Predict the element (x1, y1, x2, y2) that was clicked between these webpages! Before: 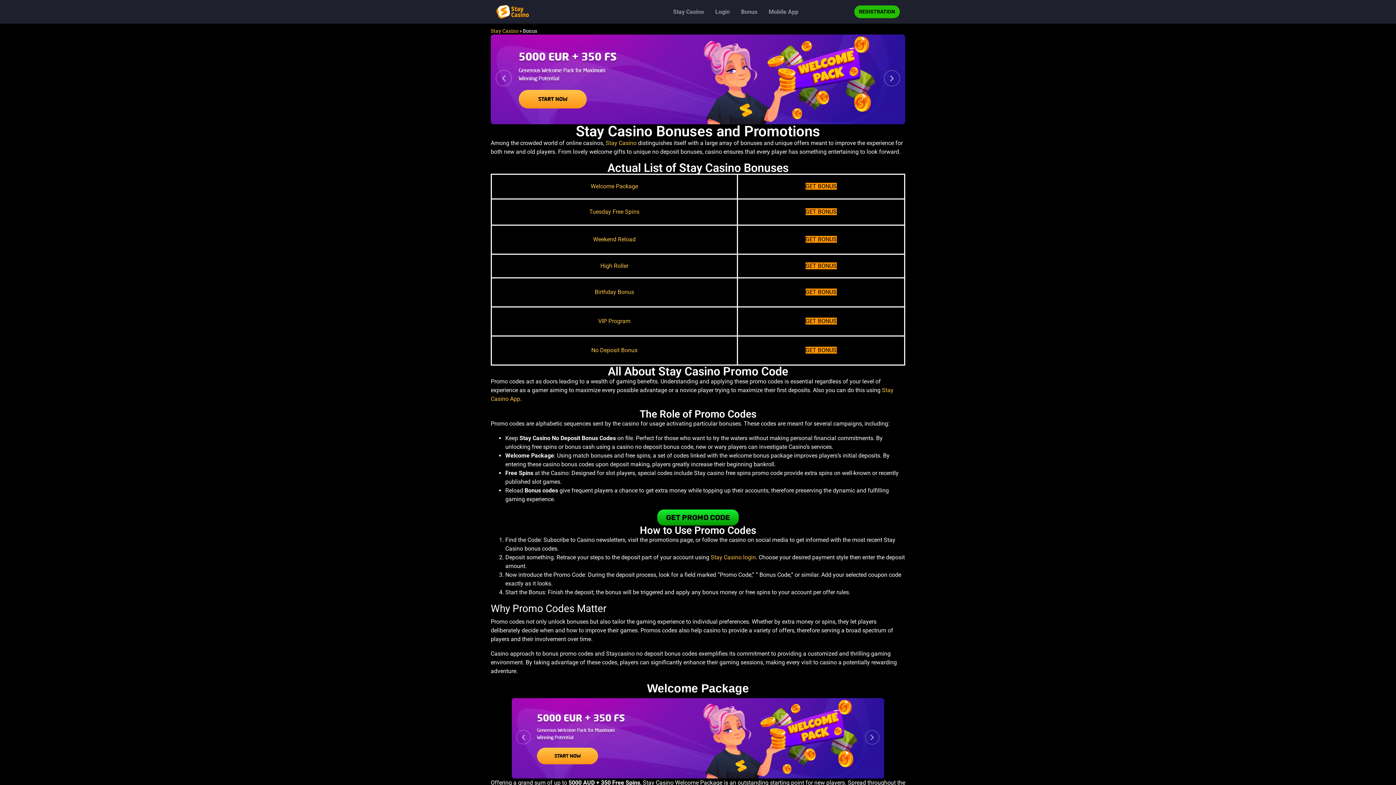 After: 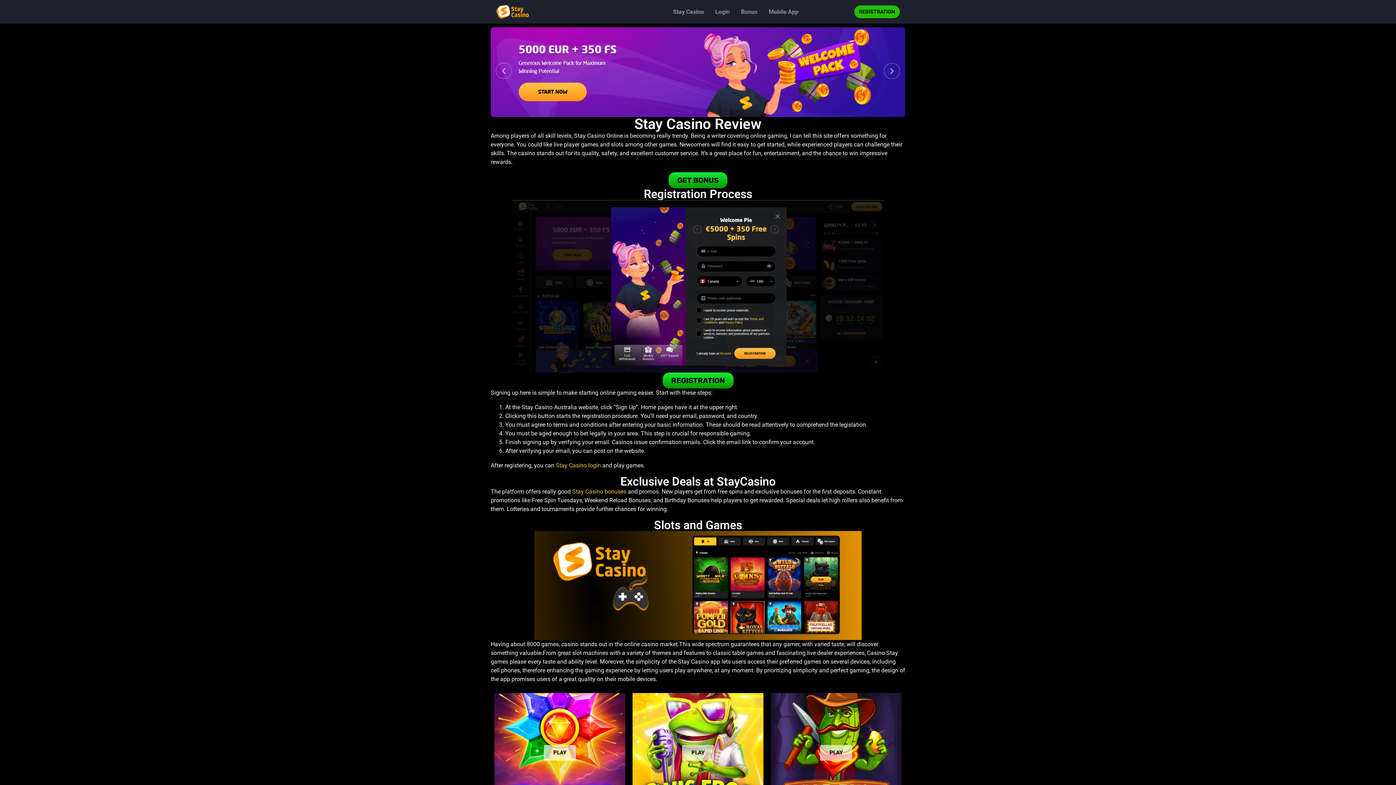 Action: label: Stay Casino bbox: (490, 27, 518, 34)